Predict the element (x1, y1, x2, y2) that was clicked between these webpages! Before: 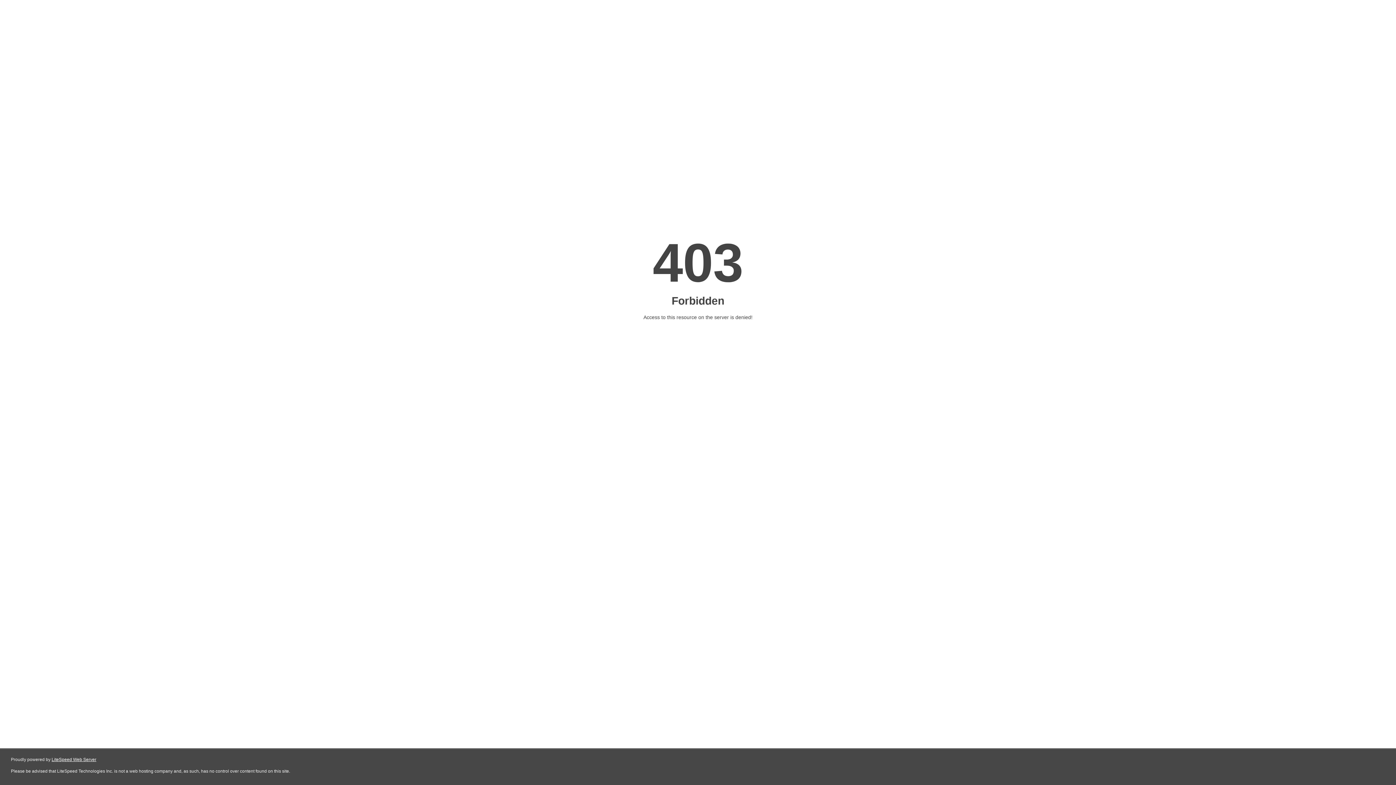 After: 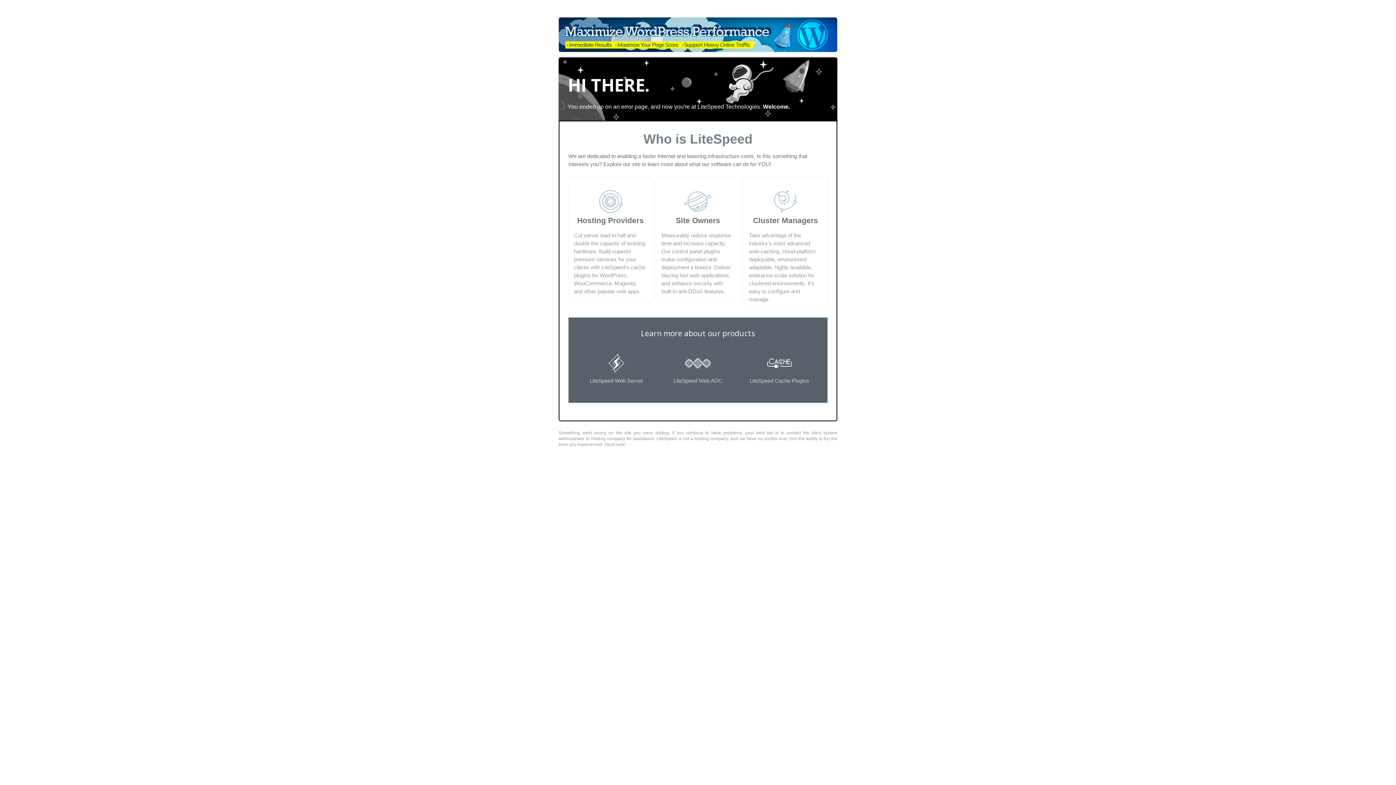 Action: label: LiteSpeed Web Server bbox: (51, 757, 96, 762)